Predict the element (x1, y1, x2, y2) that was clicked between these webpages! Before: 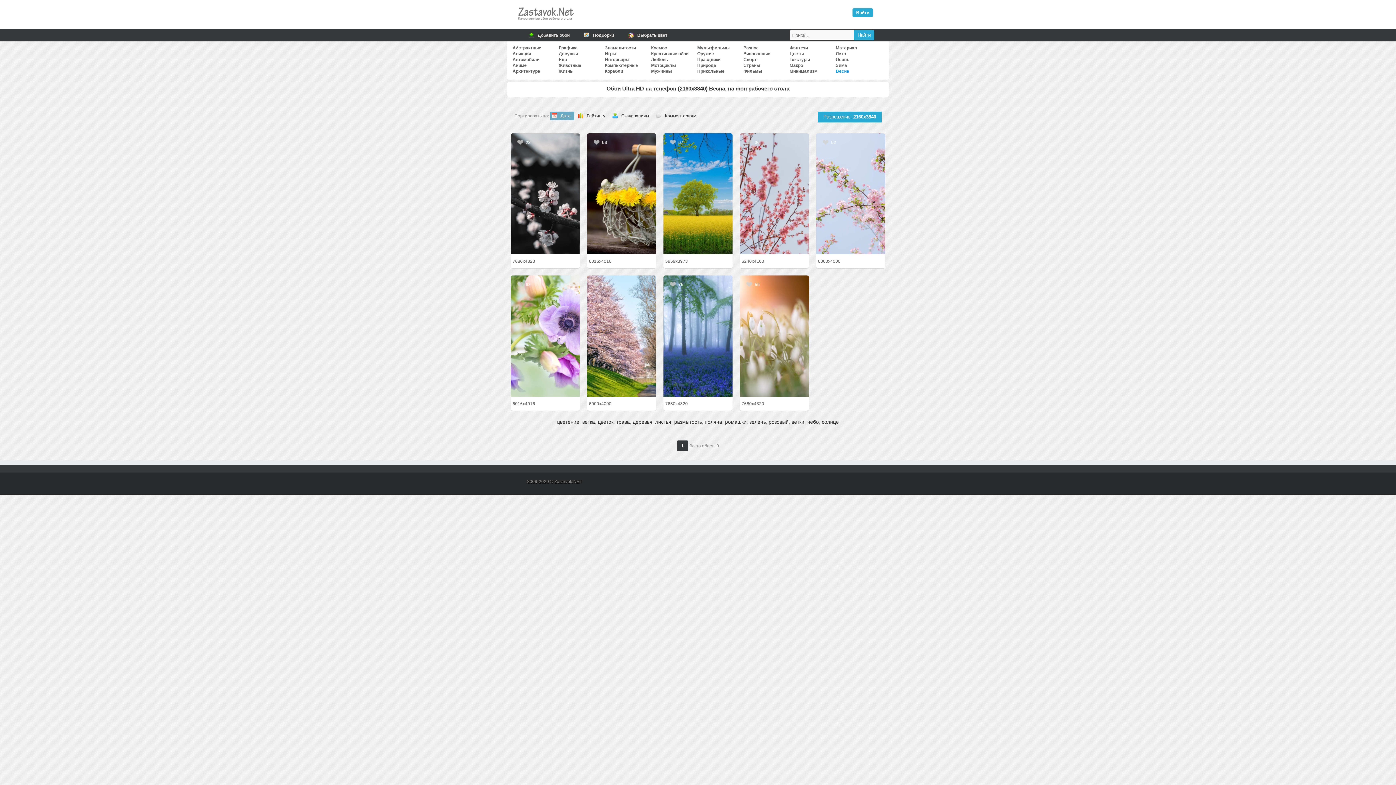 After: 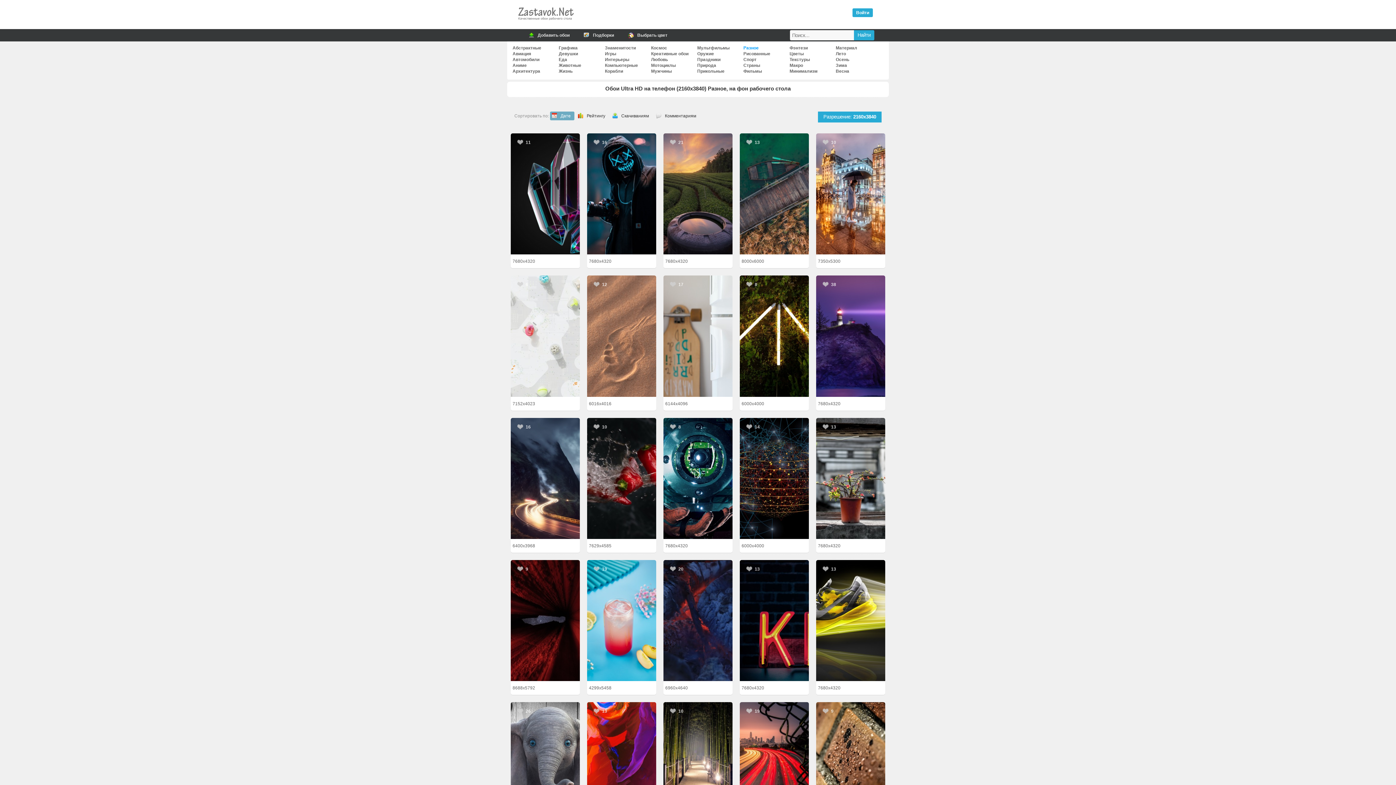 Action: label: Разное bbox: (743, 45, 758, 50)